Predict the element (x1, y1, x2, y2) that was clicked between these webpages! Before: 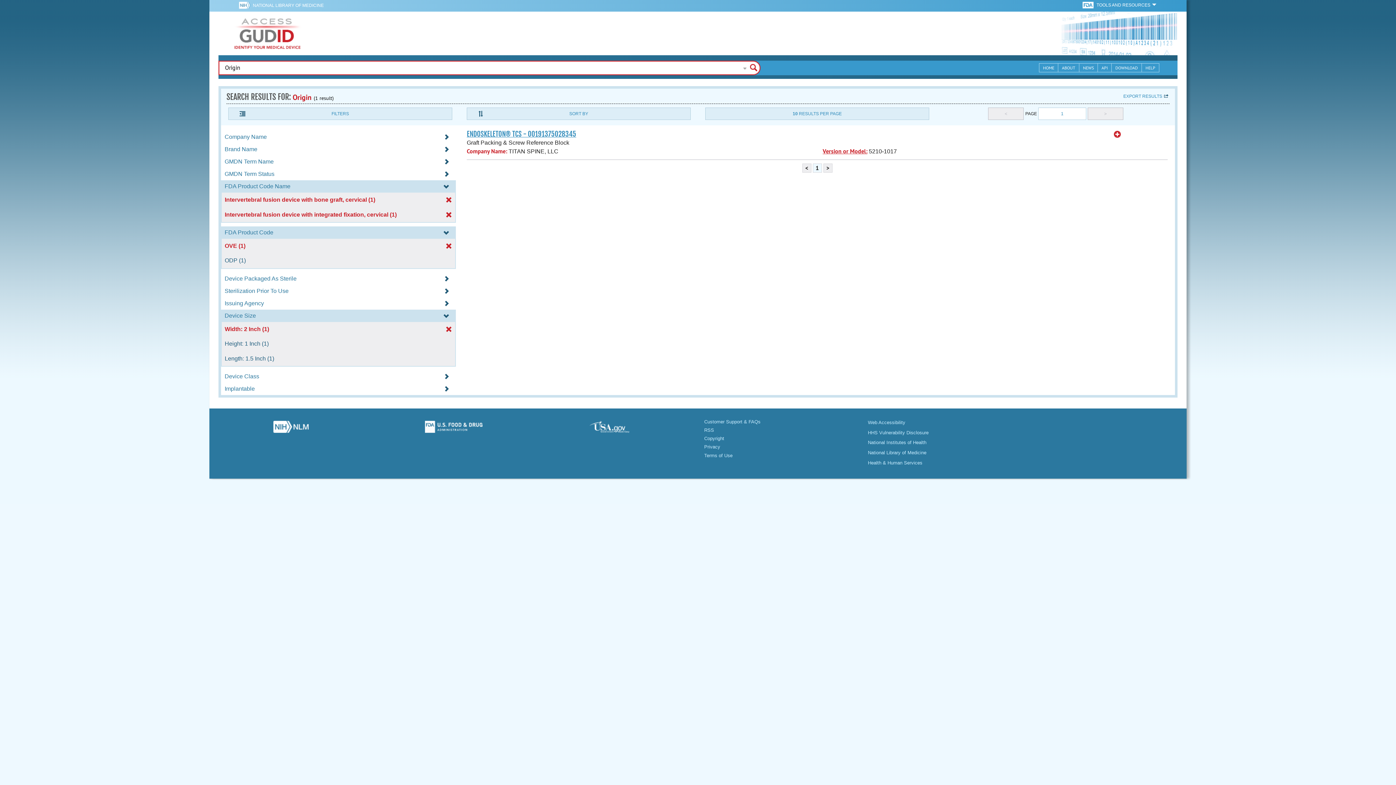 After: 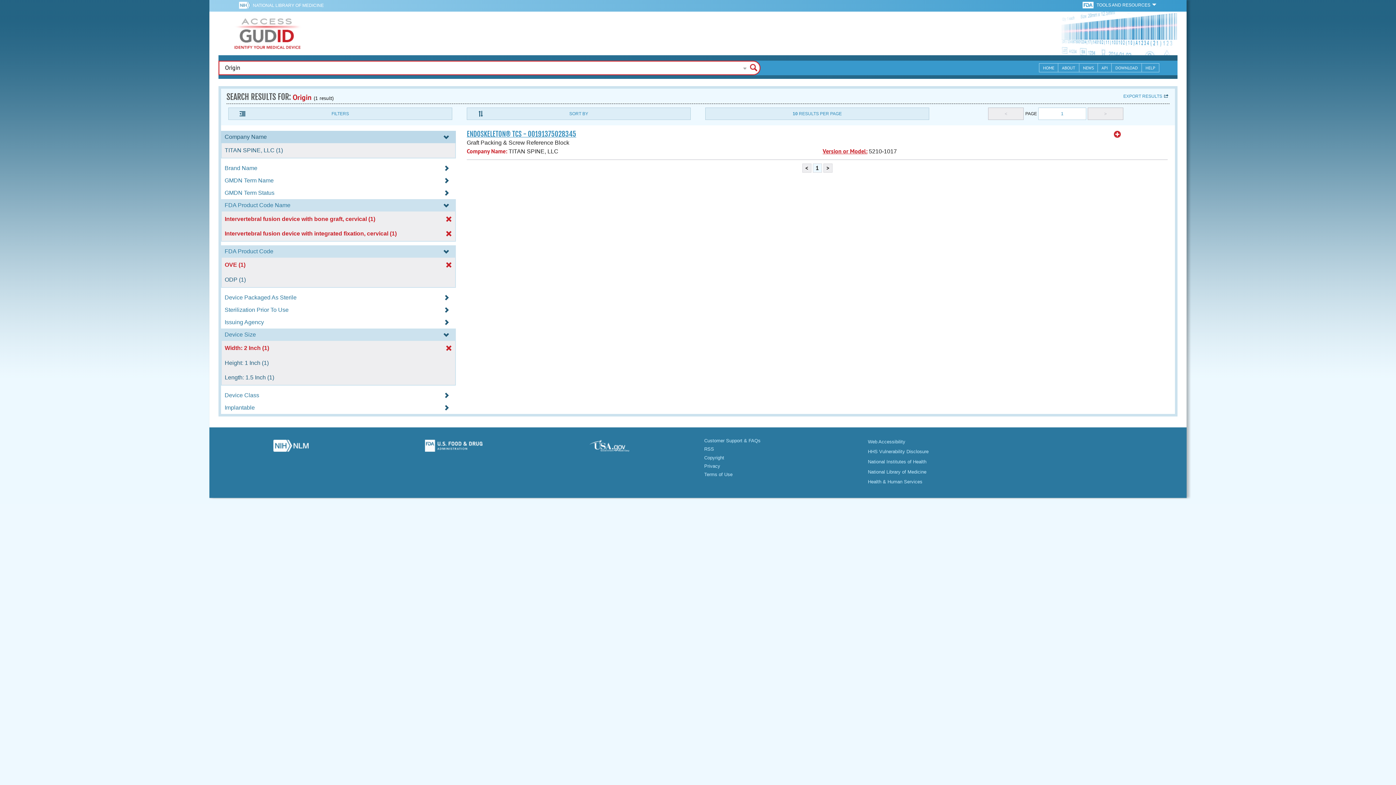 Action: bbox: (221, 133, 456, 140) label: Company Name 